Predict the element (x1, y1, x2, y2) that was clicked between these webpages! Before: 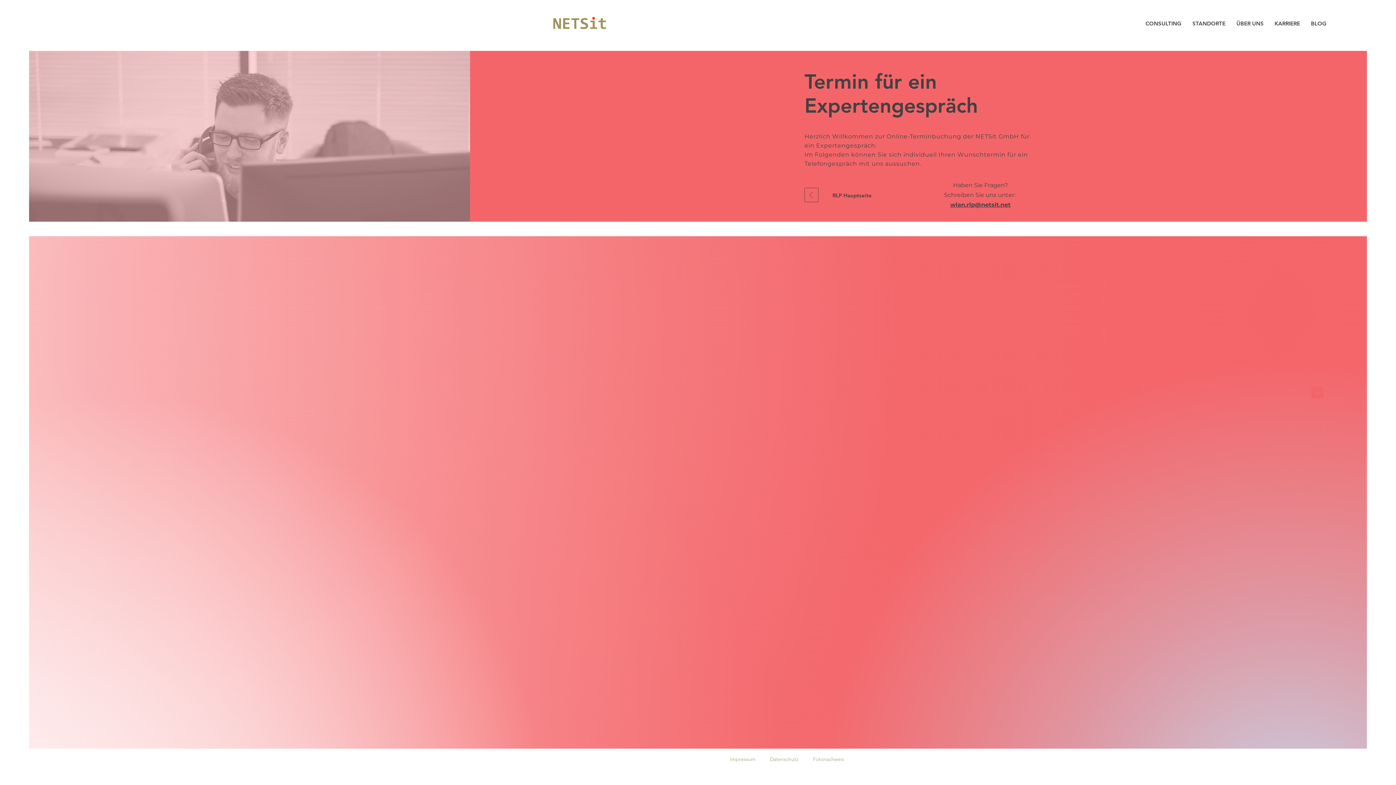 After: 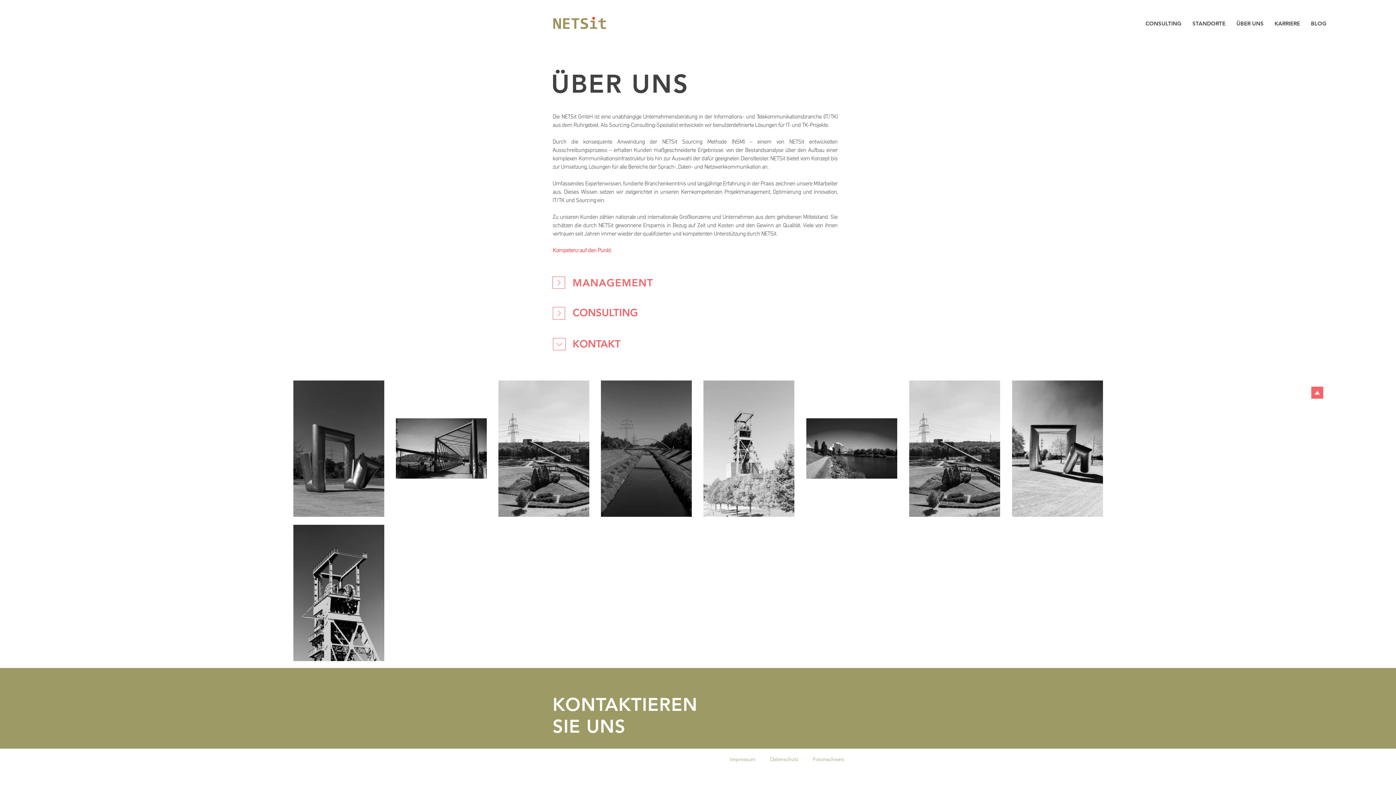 Action: label: ÜBER UNS bbox: (1231, 14, 1269, 32)